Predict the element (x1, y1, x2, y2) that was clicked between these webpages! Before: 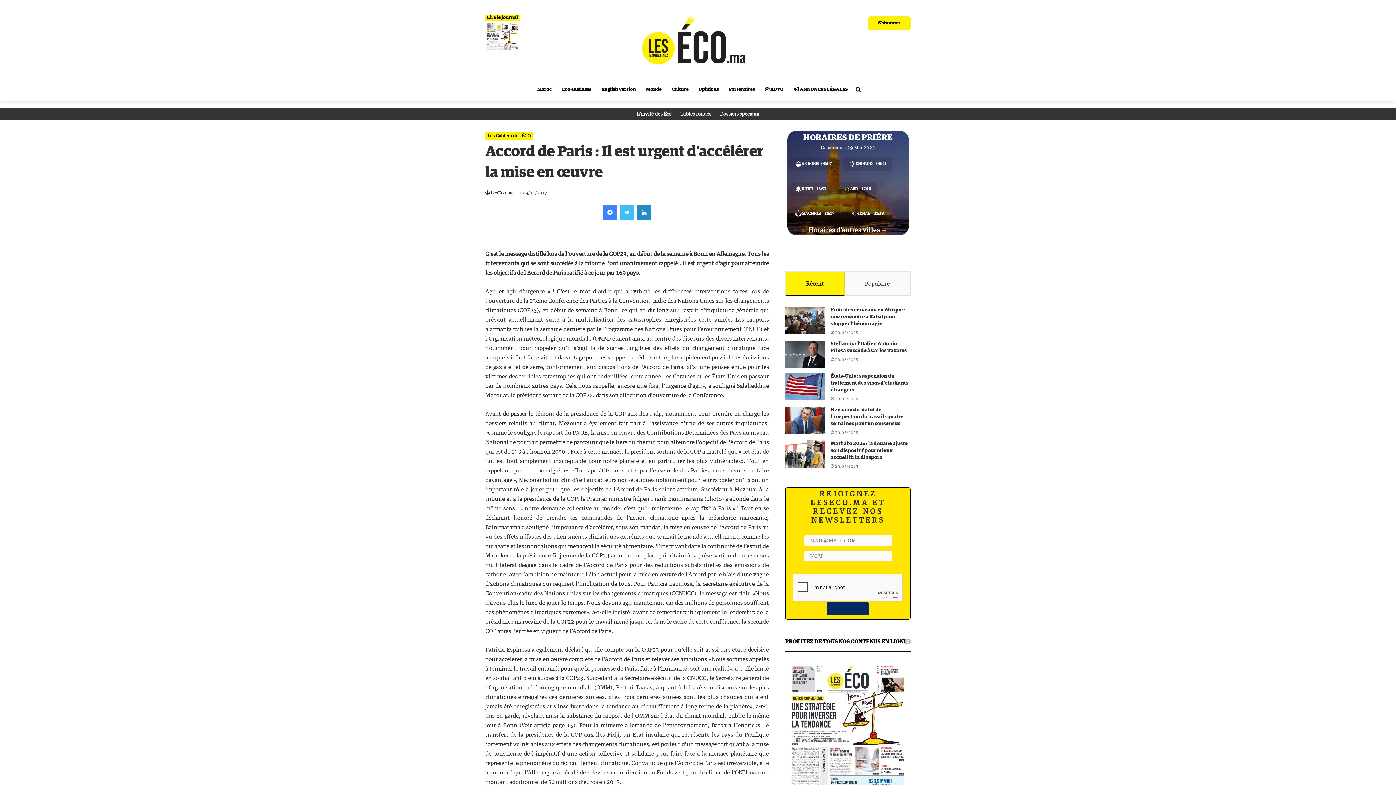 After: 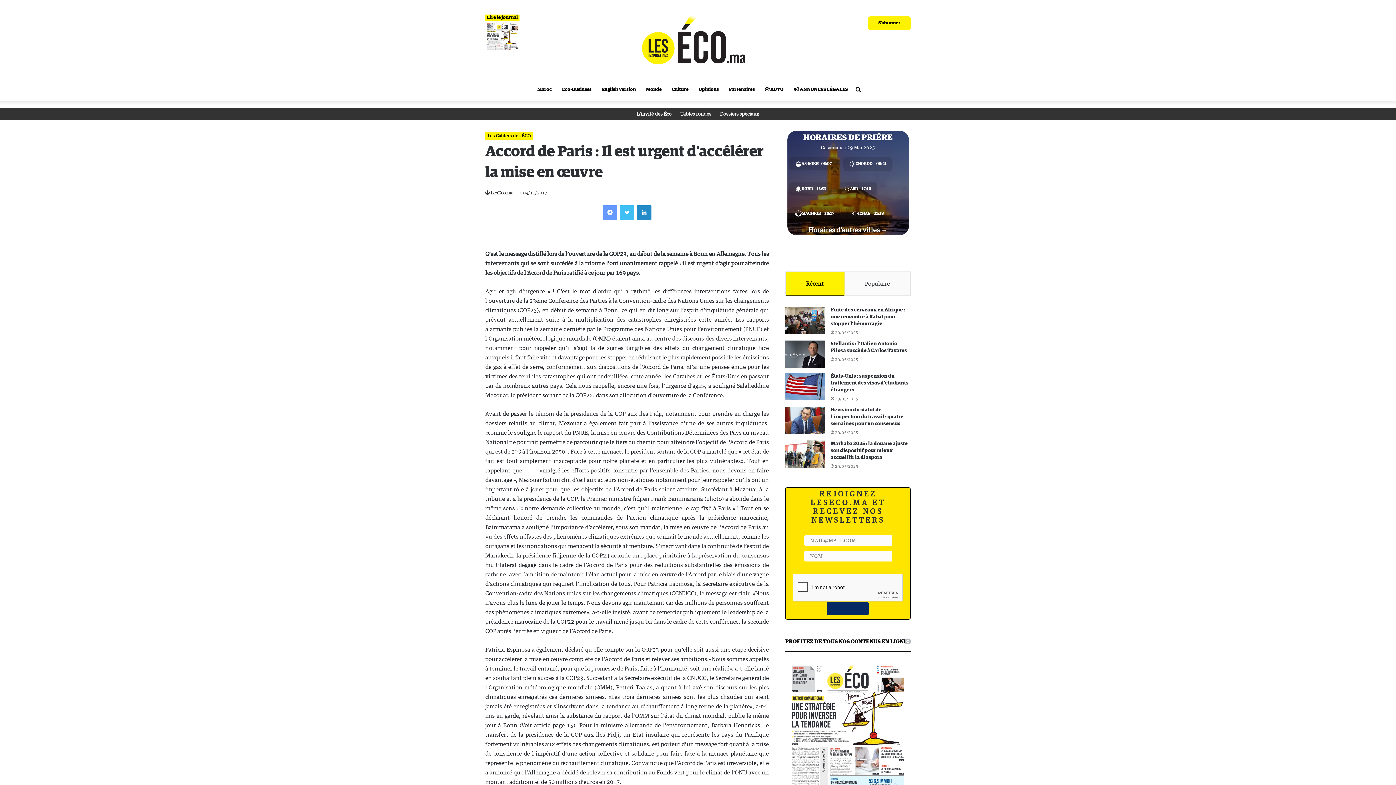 Action: bbox: (602, 205, 617, 219) label: Facebook